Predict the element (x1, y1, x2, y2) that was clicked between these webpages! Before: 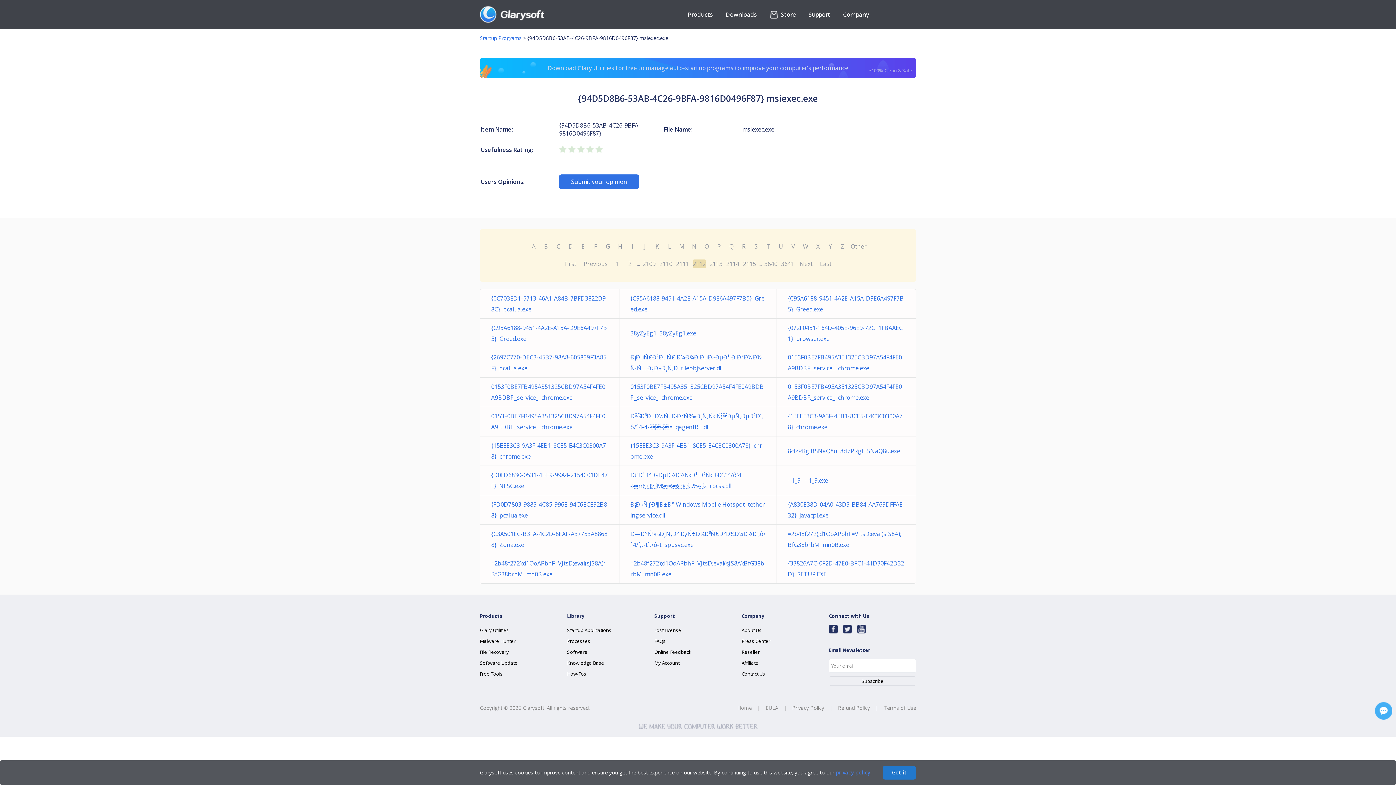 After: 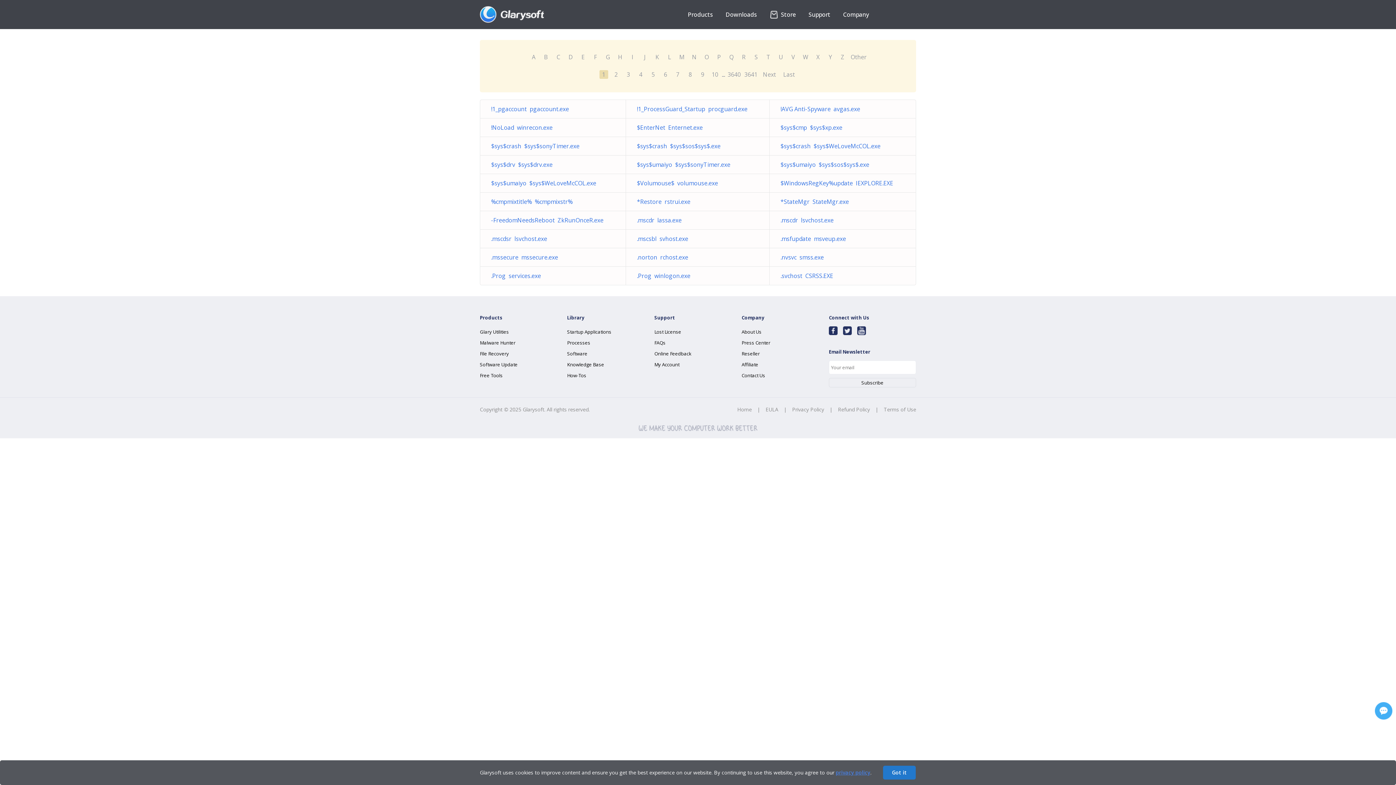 Action: label: 1 bbox: (613, 259, 622, 268)